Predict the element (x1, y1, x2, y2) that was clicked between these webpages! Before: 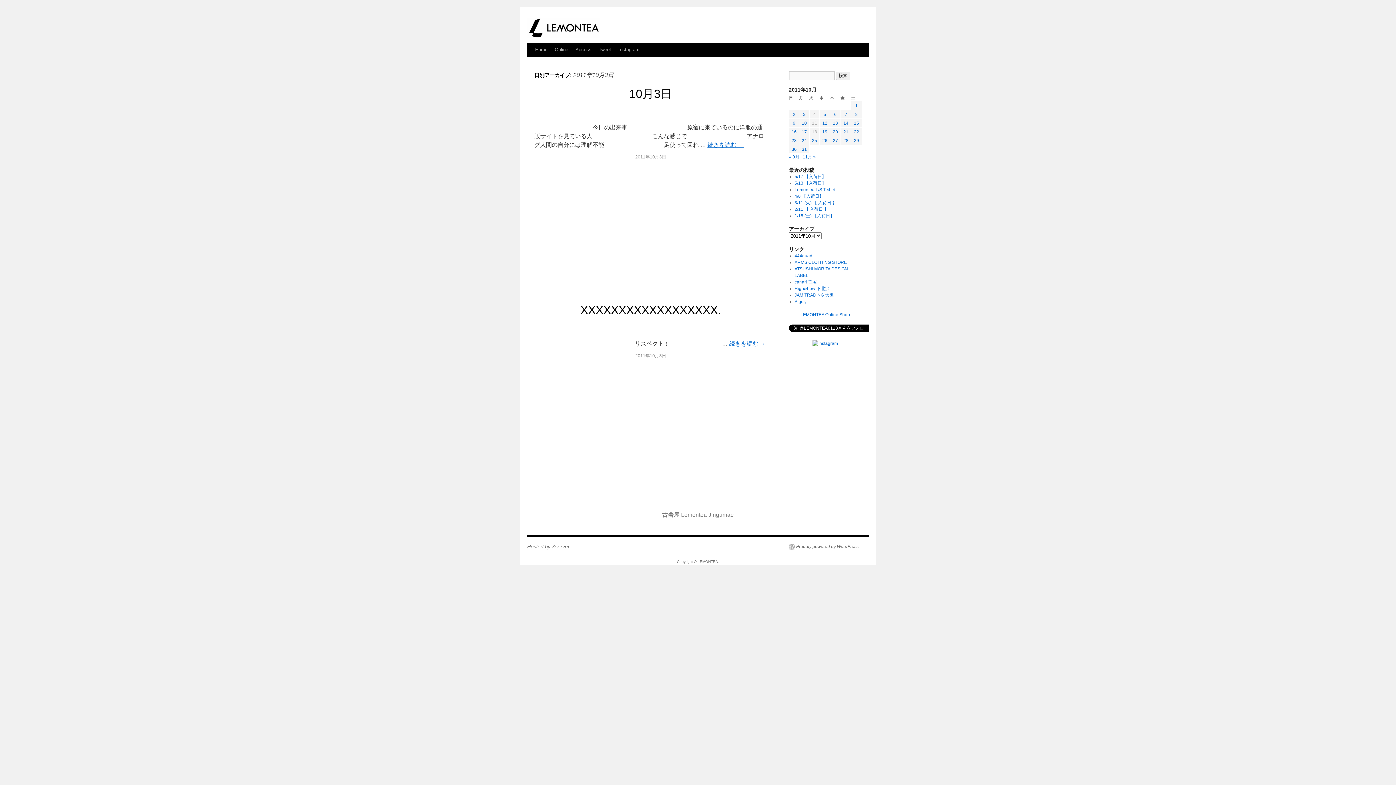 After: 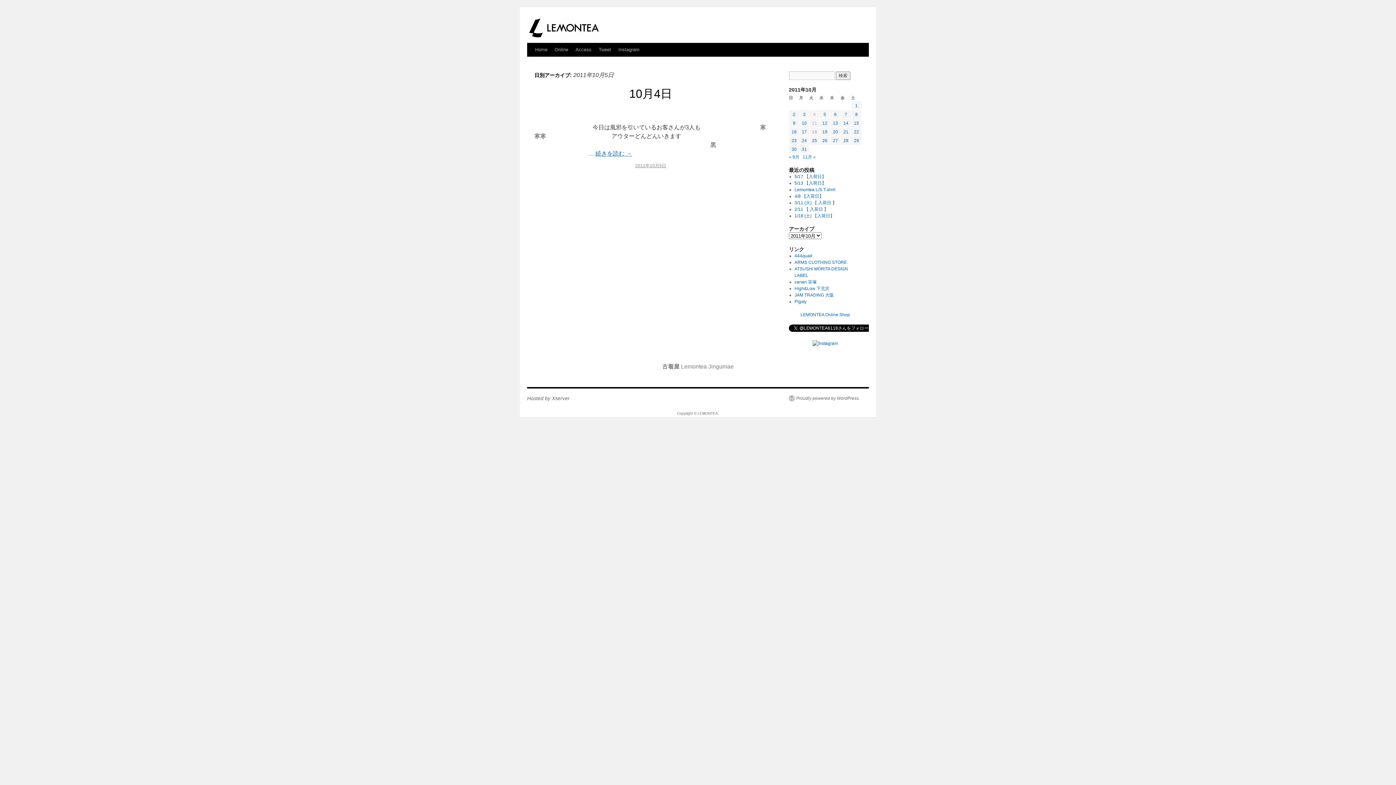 Action: label: 2011年10月5日 に投稿を公開 bbox: (823, 112, 826, 117)